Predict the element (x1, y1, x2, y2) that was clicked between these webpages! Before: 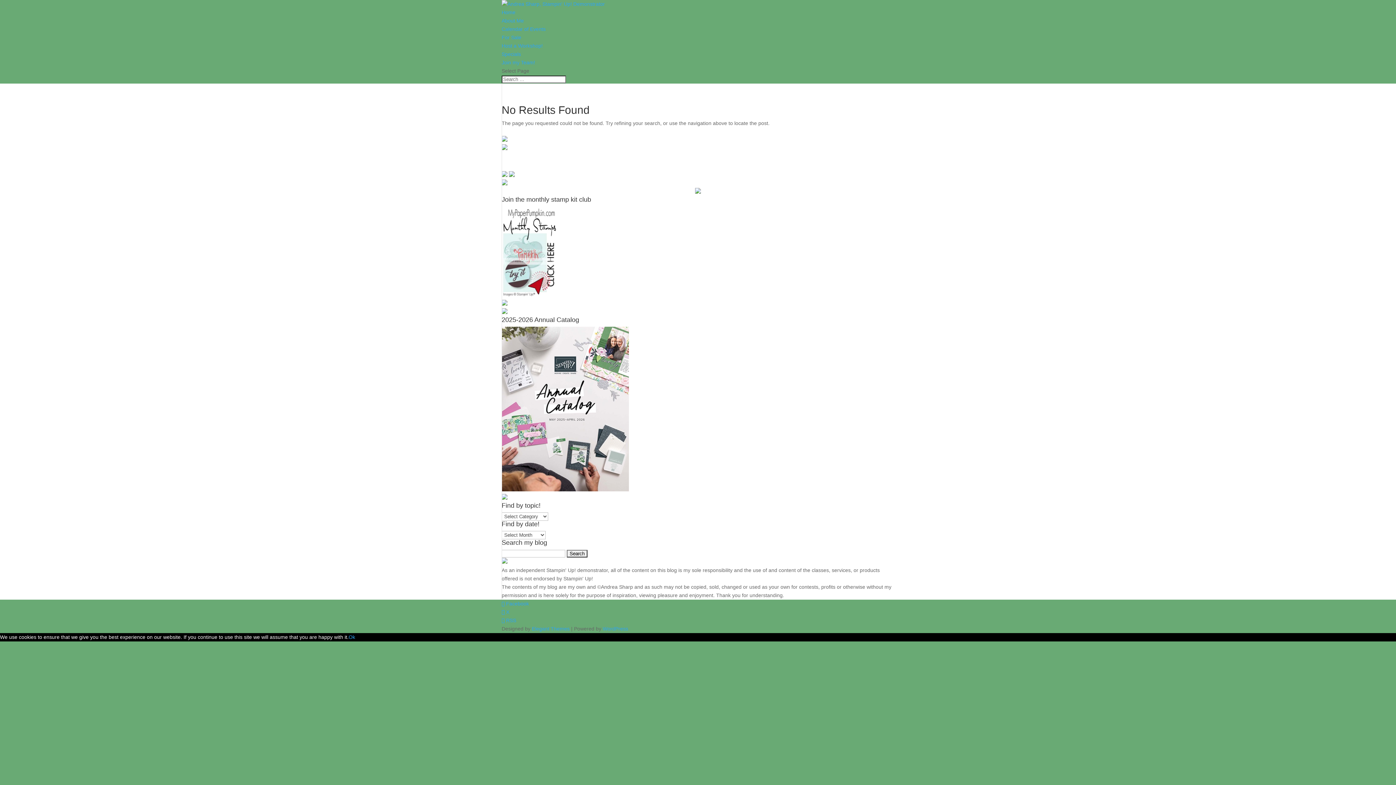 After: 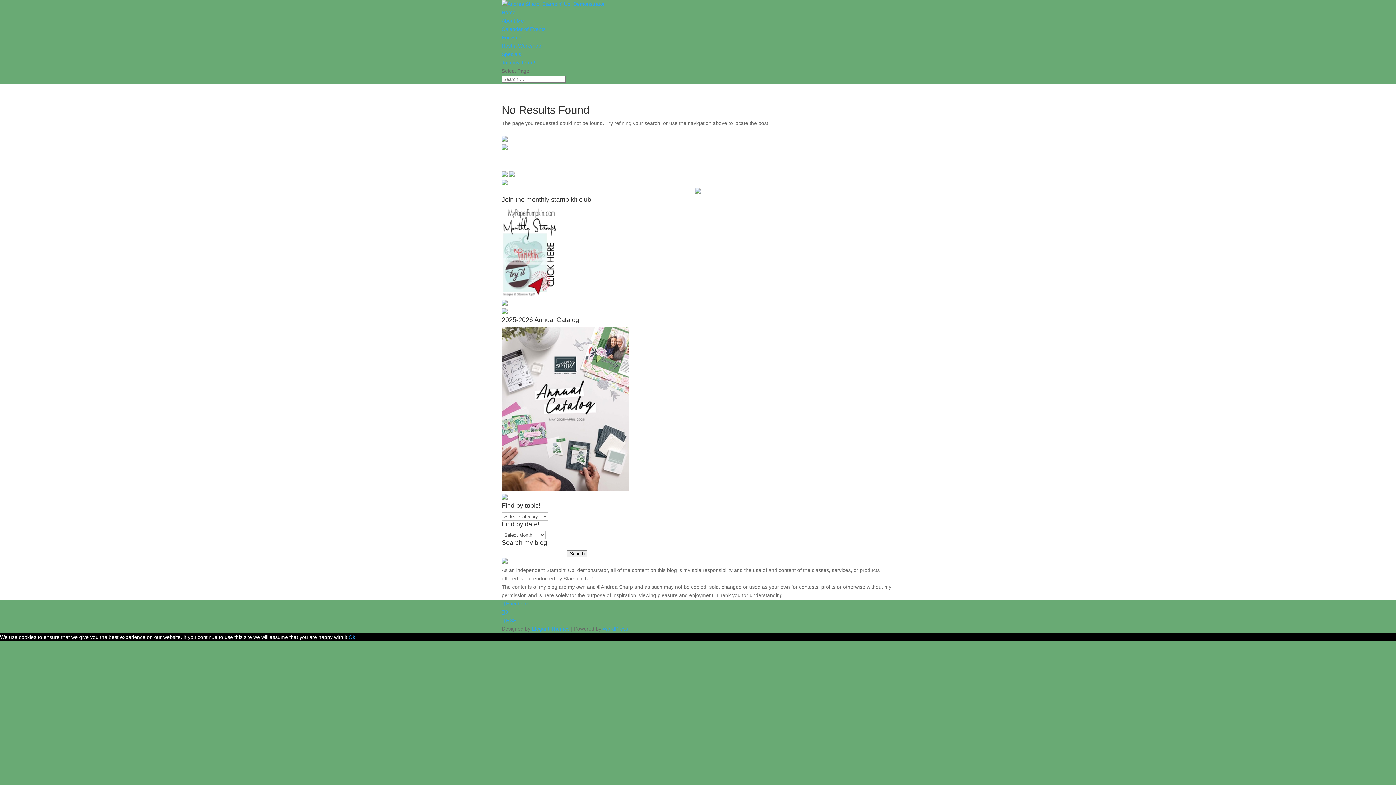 Action: bbox: (348, 634, 355, 640) label: Ok